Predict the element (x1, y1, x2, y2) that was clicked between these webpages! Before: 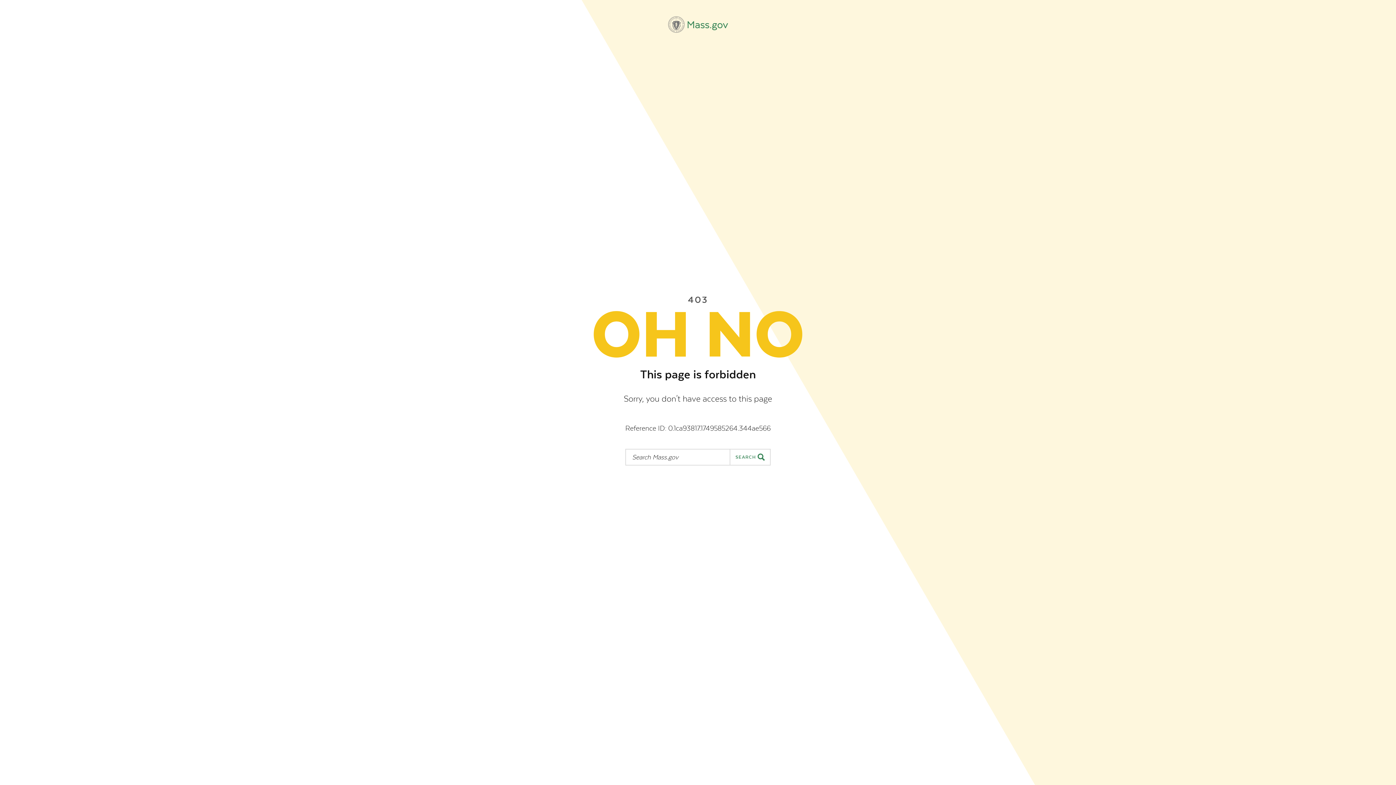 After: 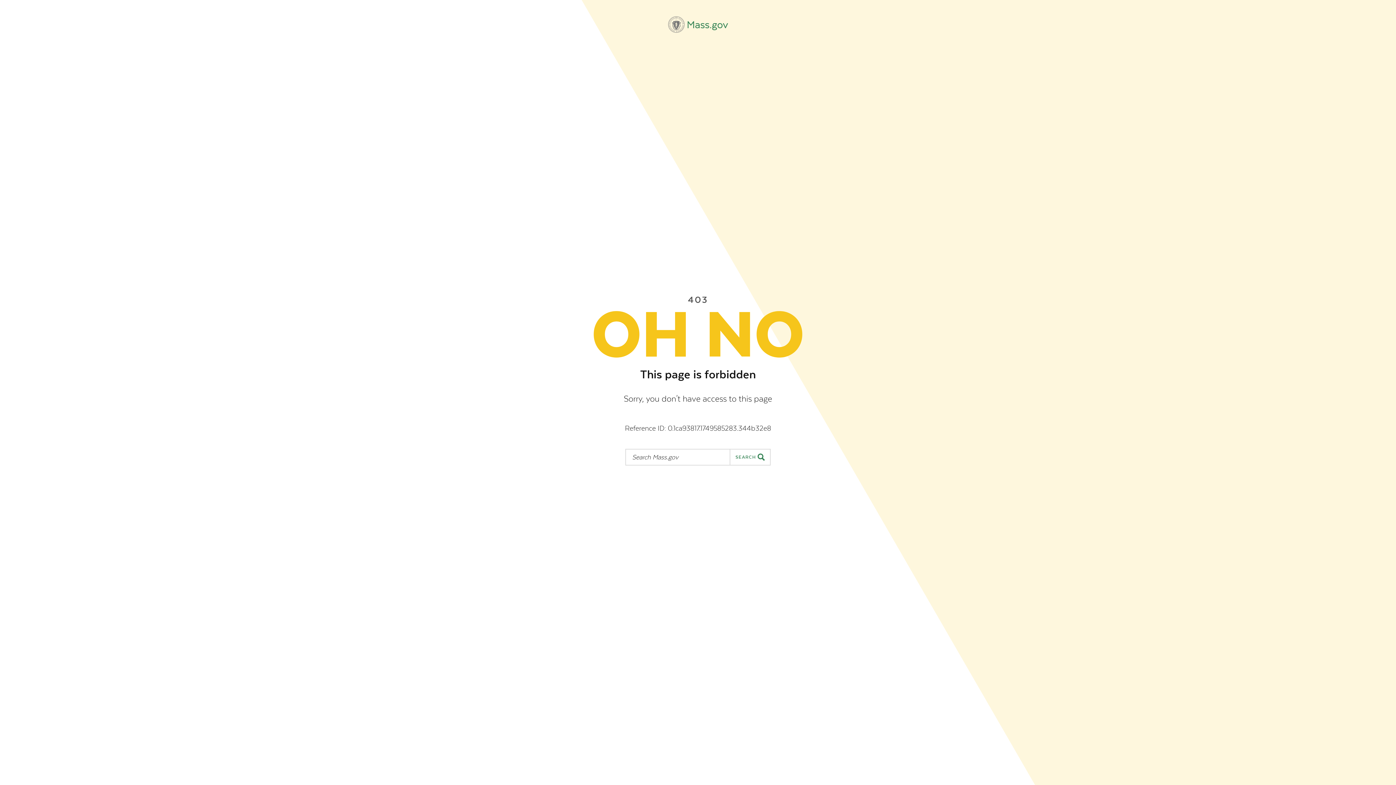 Action: label: Mass.gov bbox: (668, 16, 728, 32)